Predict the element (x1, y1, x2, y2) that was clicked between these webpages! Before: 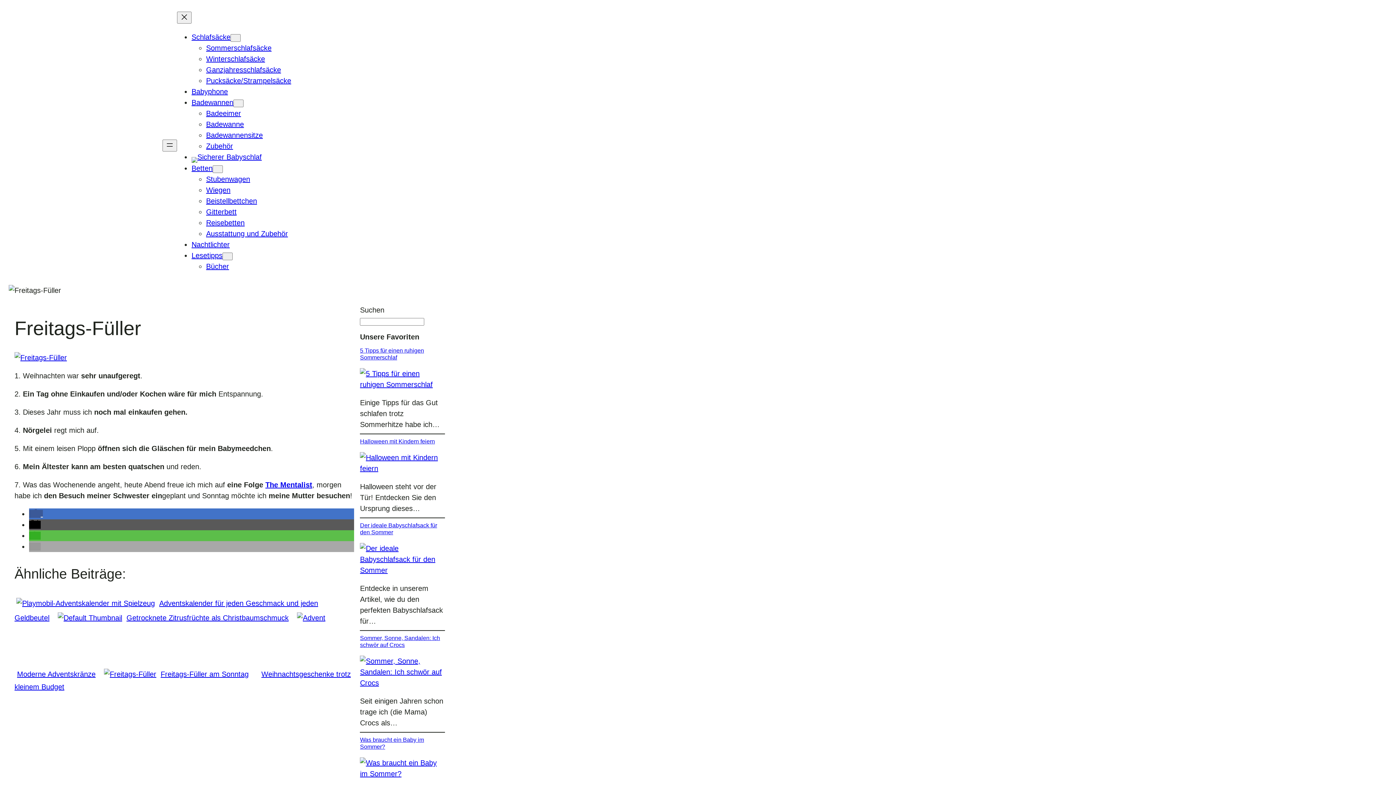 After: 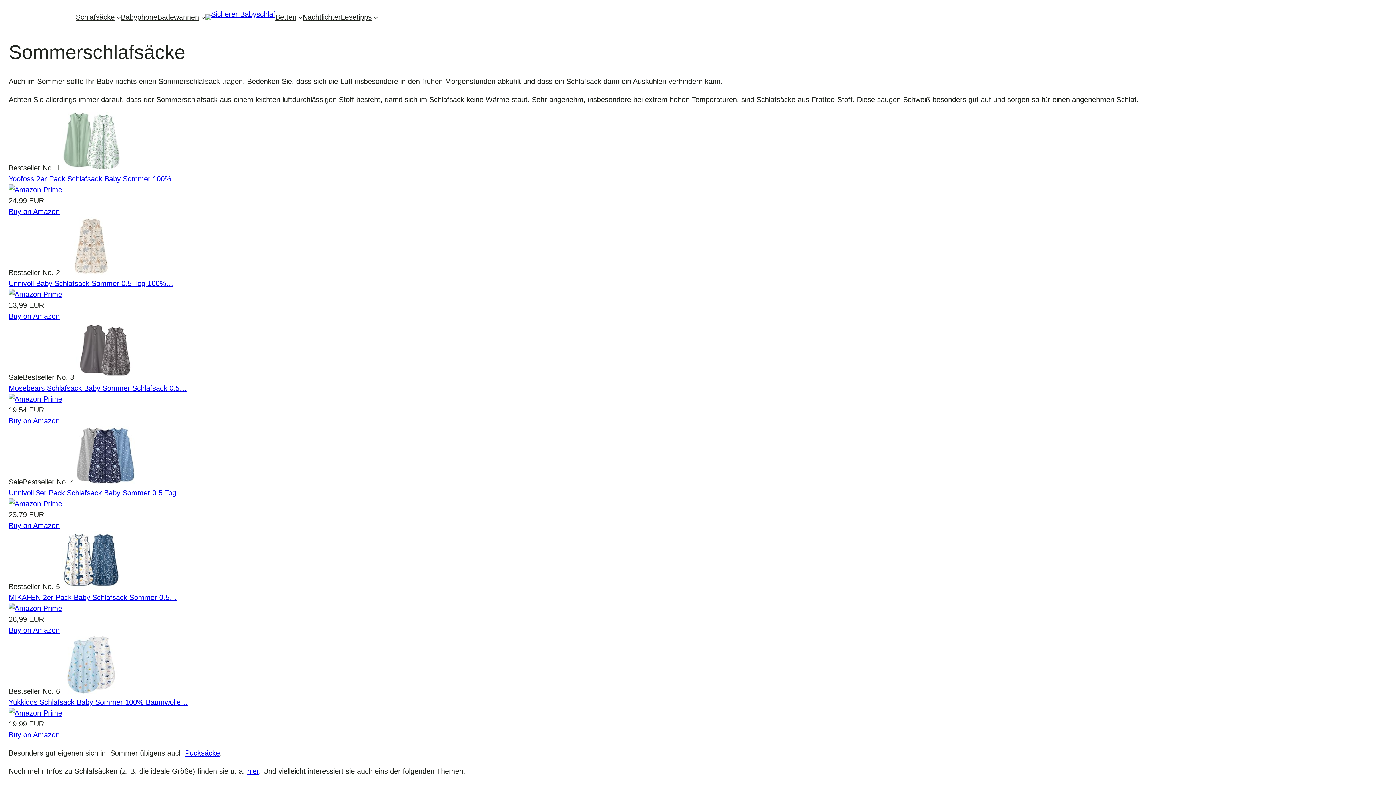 Action: label: Sommerschlafsäcke bbox: (206, 44, 271, 52)